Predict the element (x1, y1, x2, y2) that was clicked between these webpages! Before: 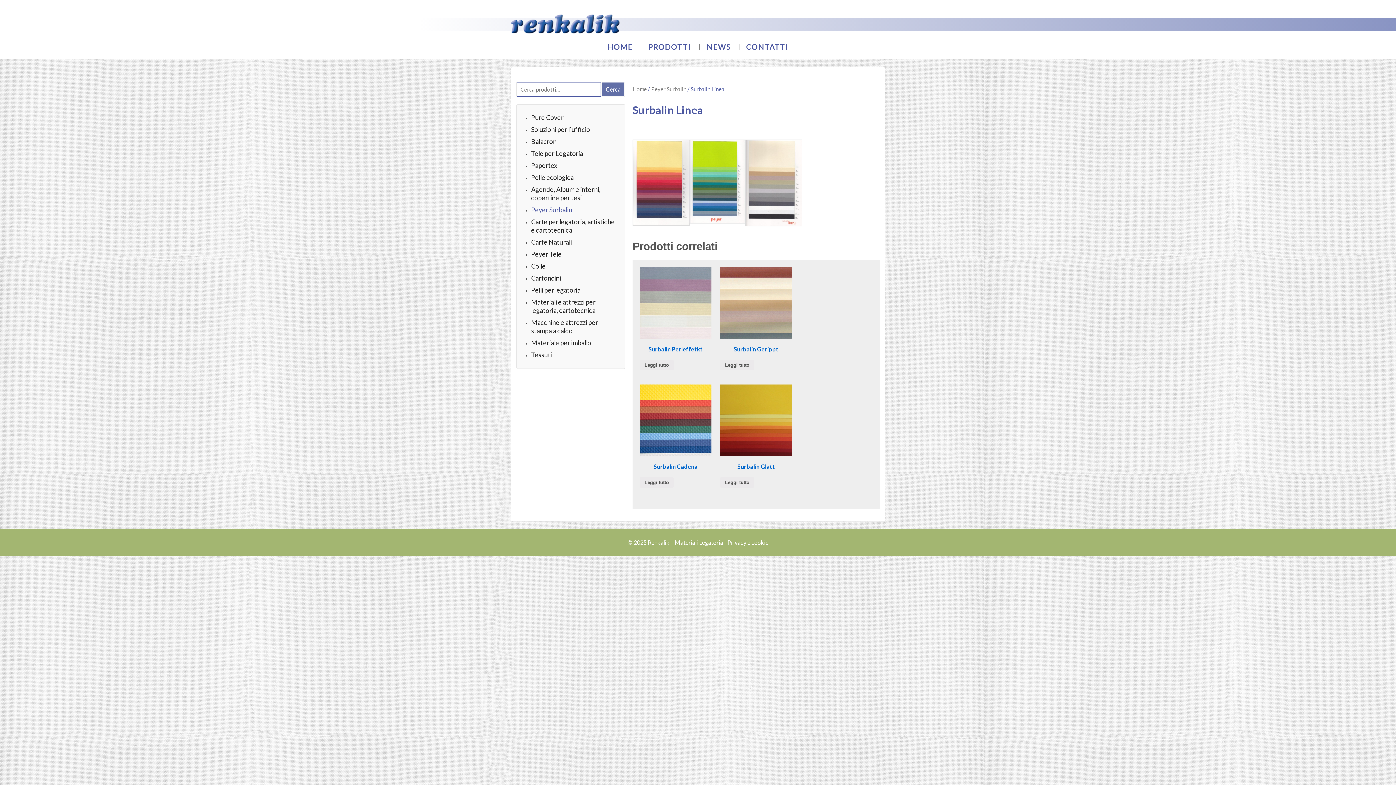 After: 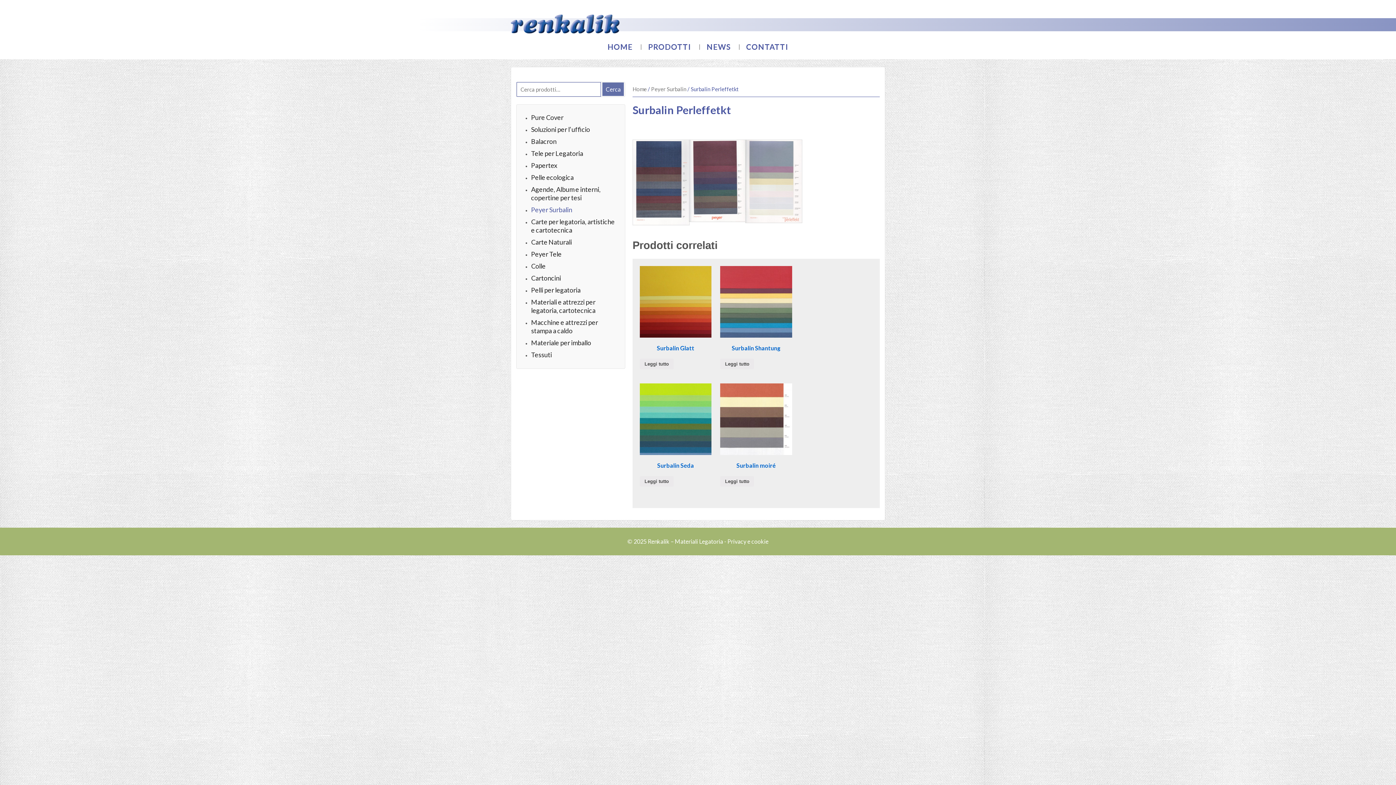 Action: label: Surbalin Perleffetkt bbox: (640, 267, 711, 355)